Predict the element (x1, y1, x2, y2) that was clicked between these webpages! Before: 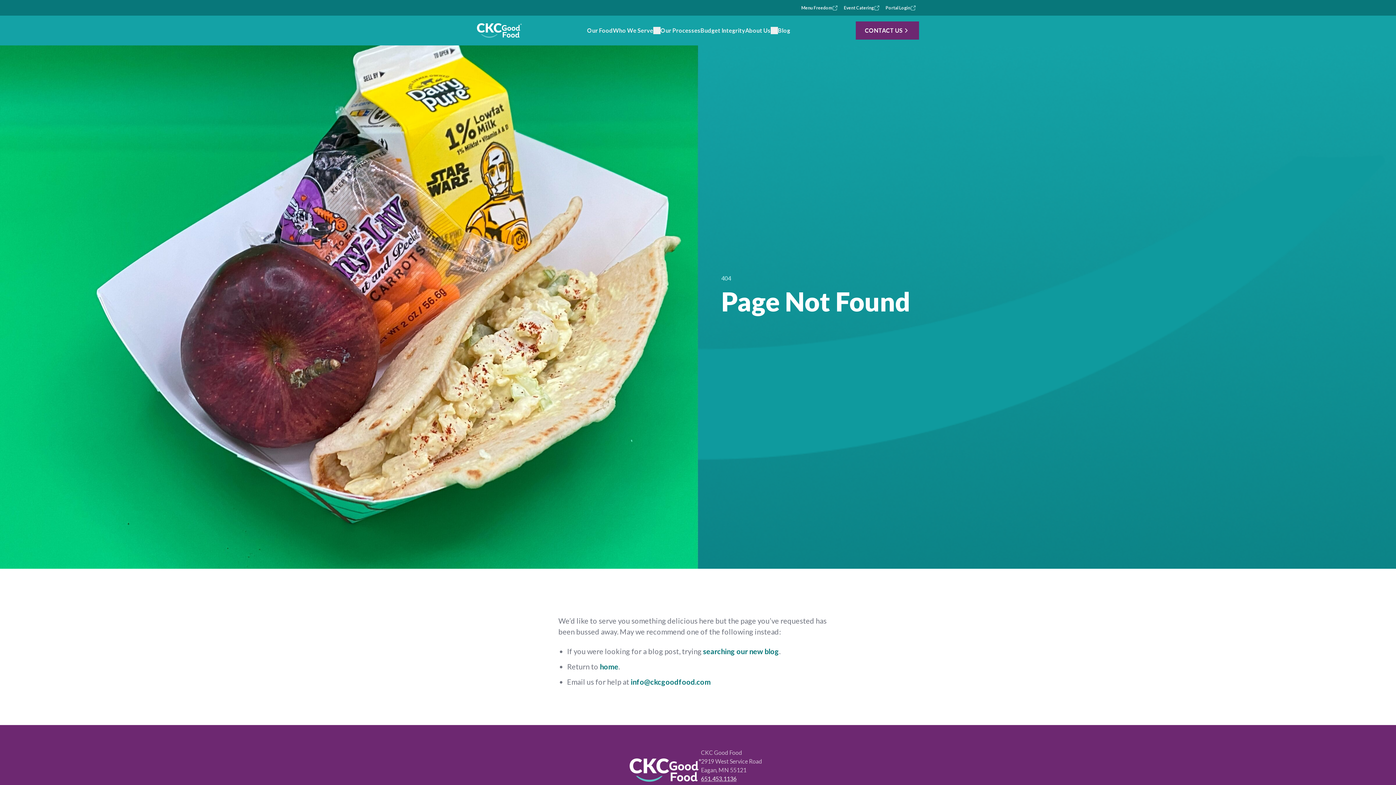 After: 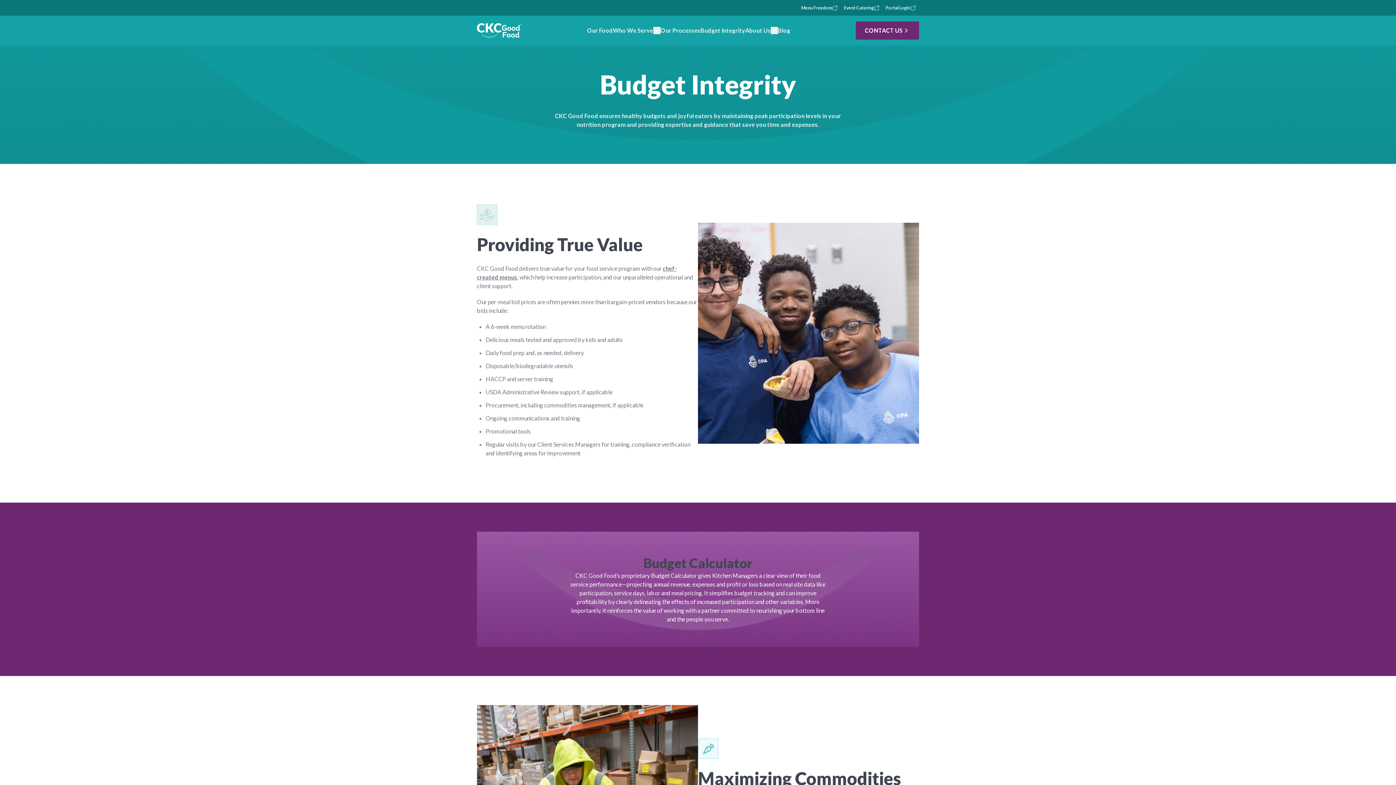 Action: label: Budget Integrity bbox: (700, 26, 745, 34)